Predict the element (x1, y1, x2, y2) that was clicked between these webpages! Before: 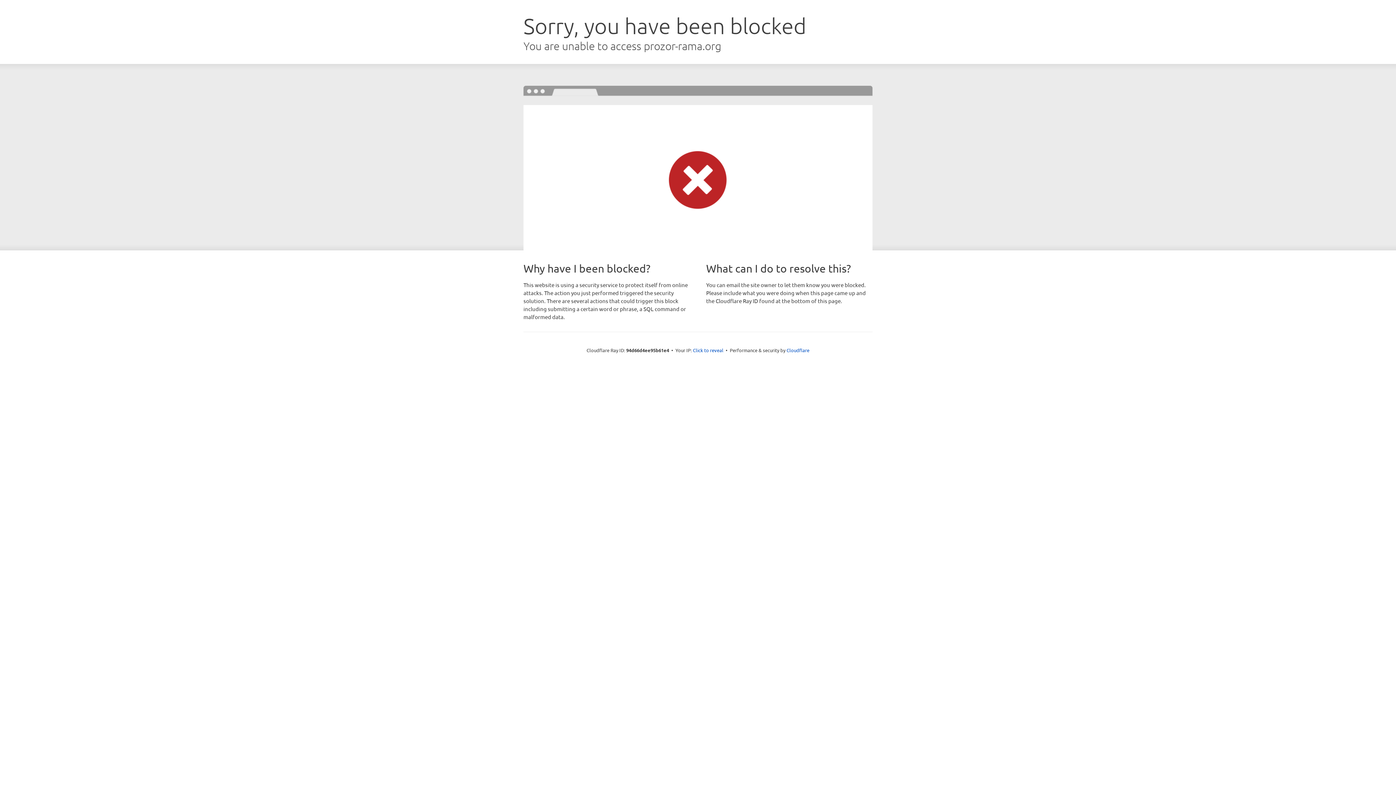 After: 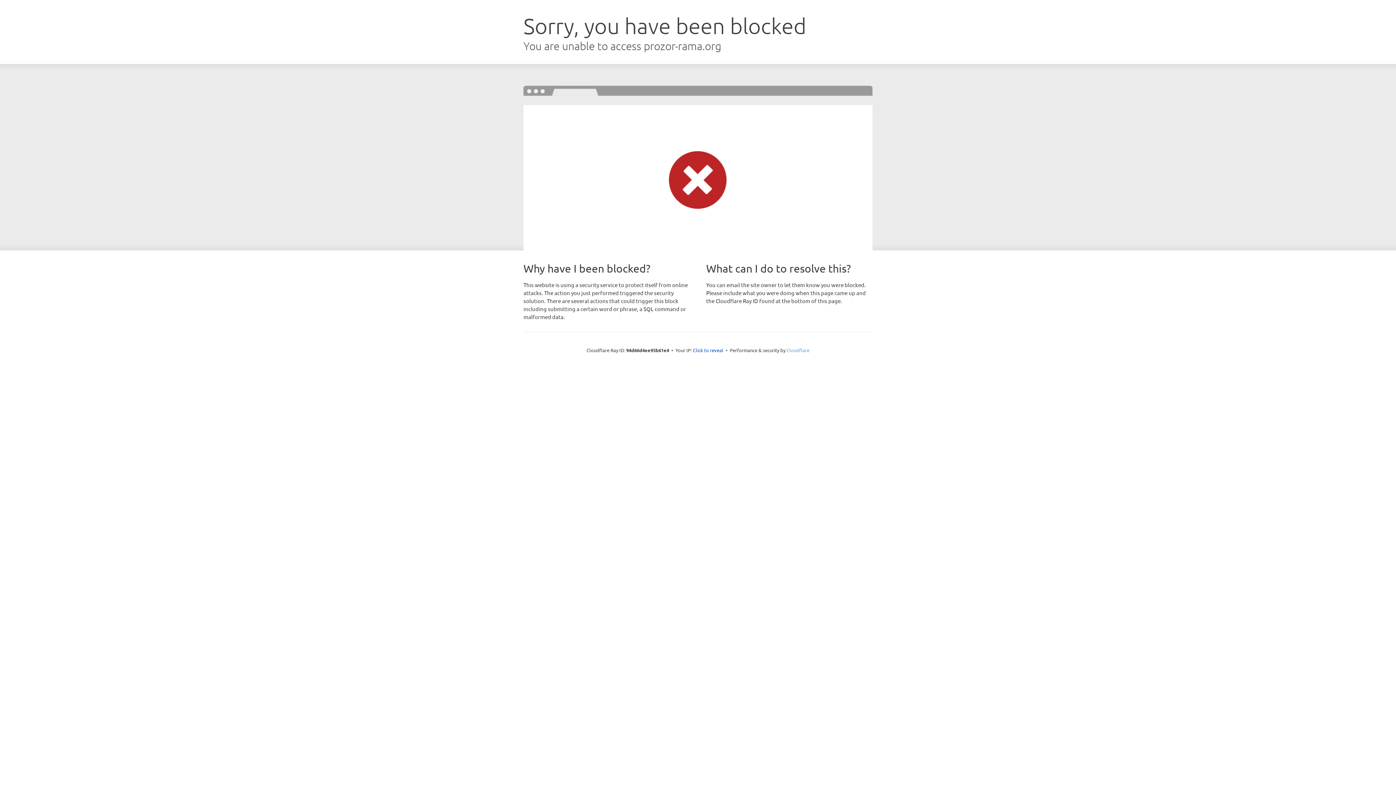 Action: bbox: (786, 347, 809, 353) label: Cloudflare